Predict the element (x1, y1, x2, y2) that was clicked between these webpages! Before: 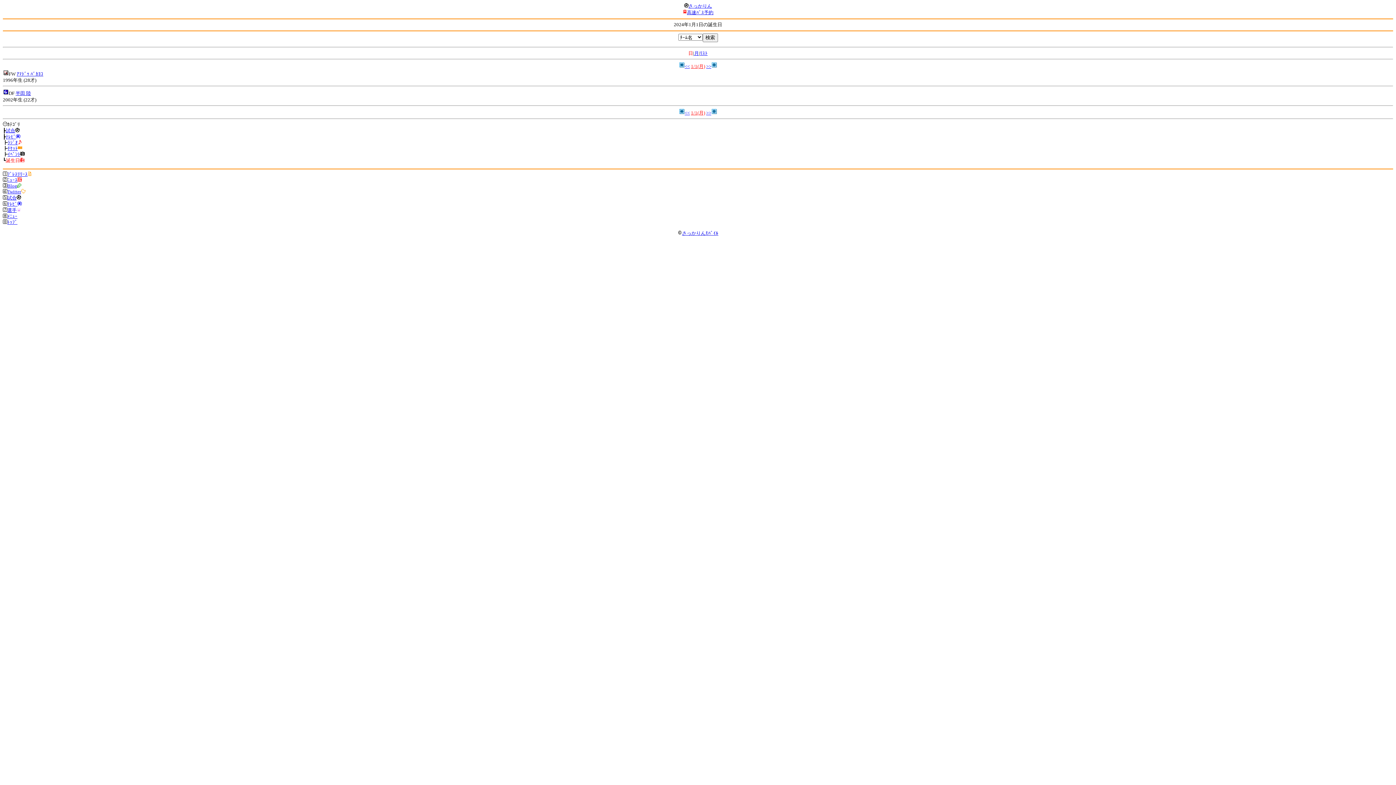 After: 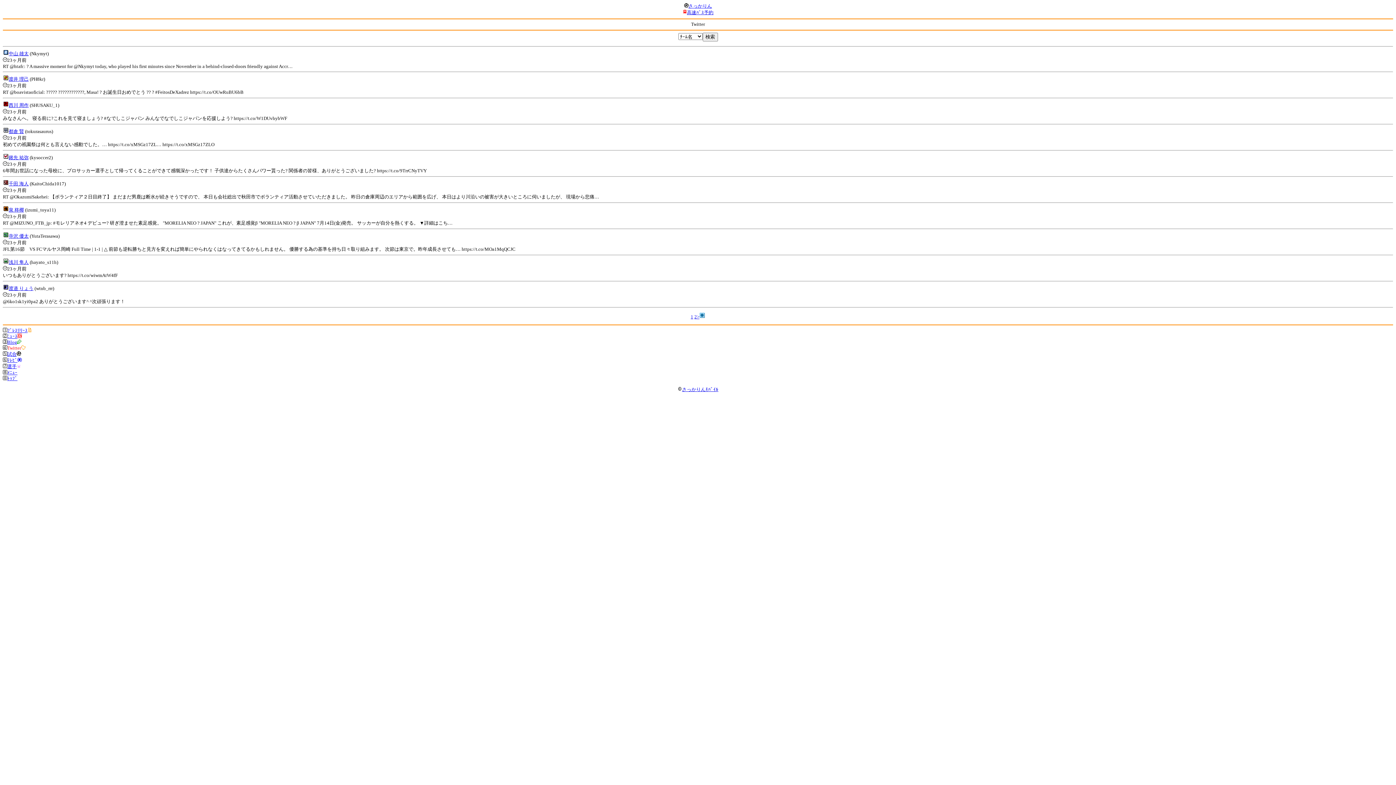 Action: label: Twitter bbox: (7, 189, 25, 194)